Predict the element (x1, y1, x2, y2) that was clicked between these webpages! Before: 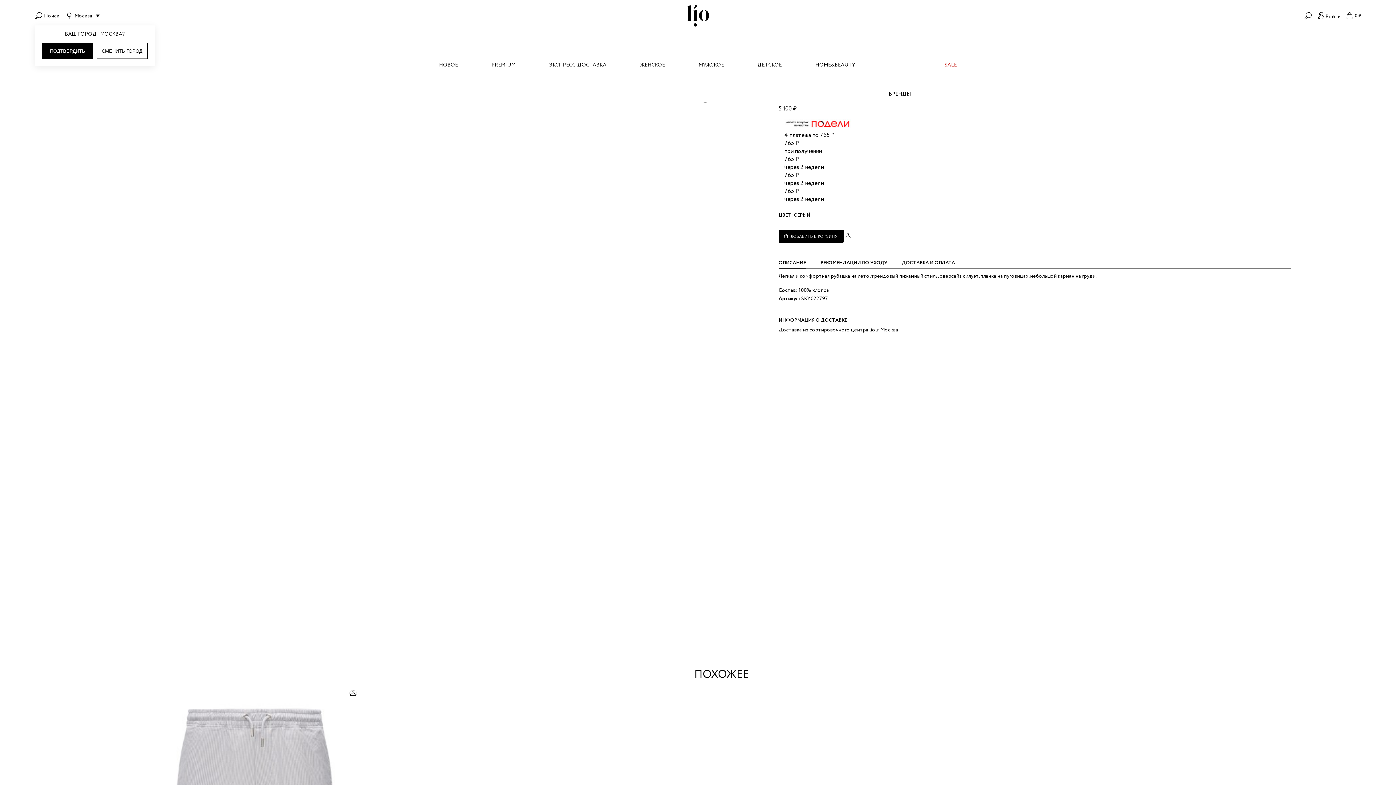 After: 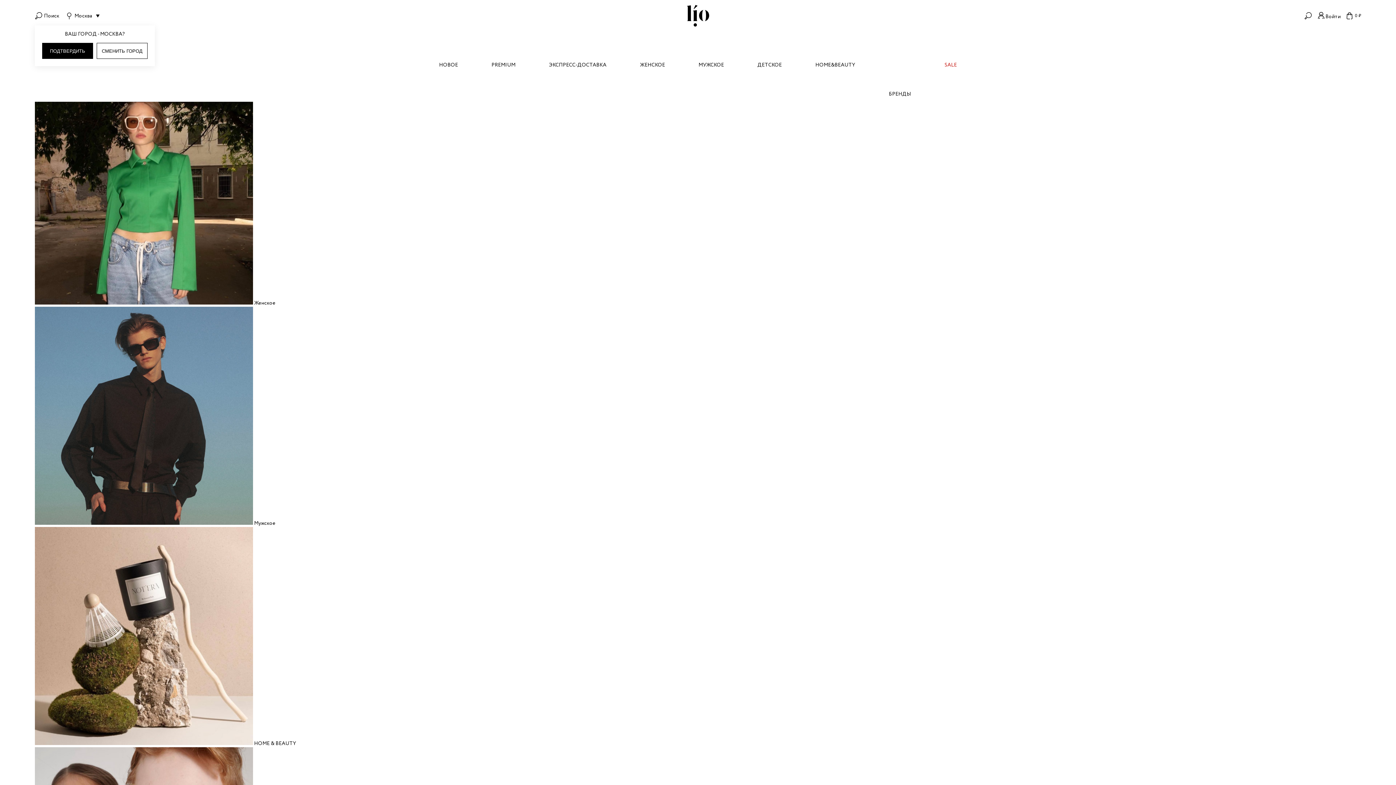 Action: bbox: (944, 62, 957, 72) label: SALE